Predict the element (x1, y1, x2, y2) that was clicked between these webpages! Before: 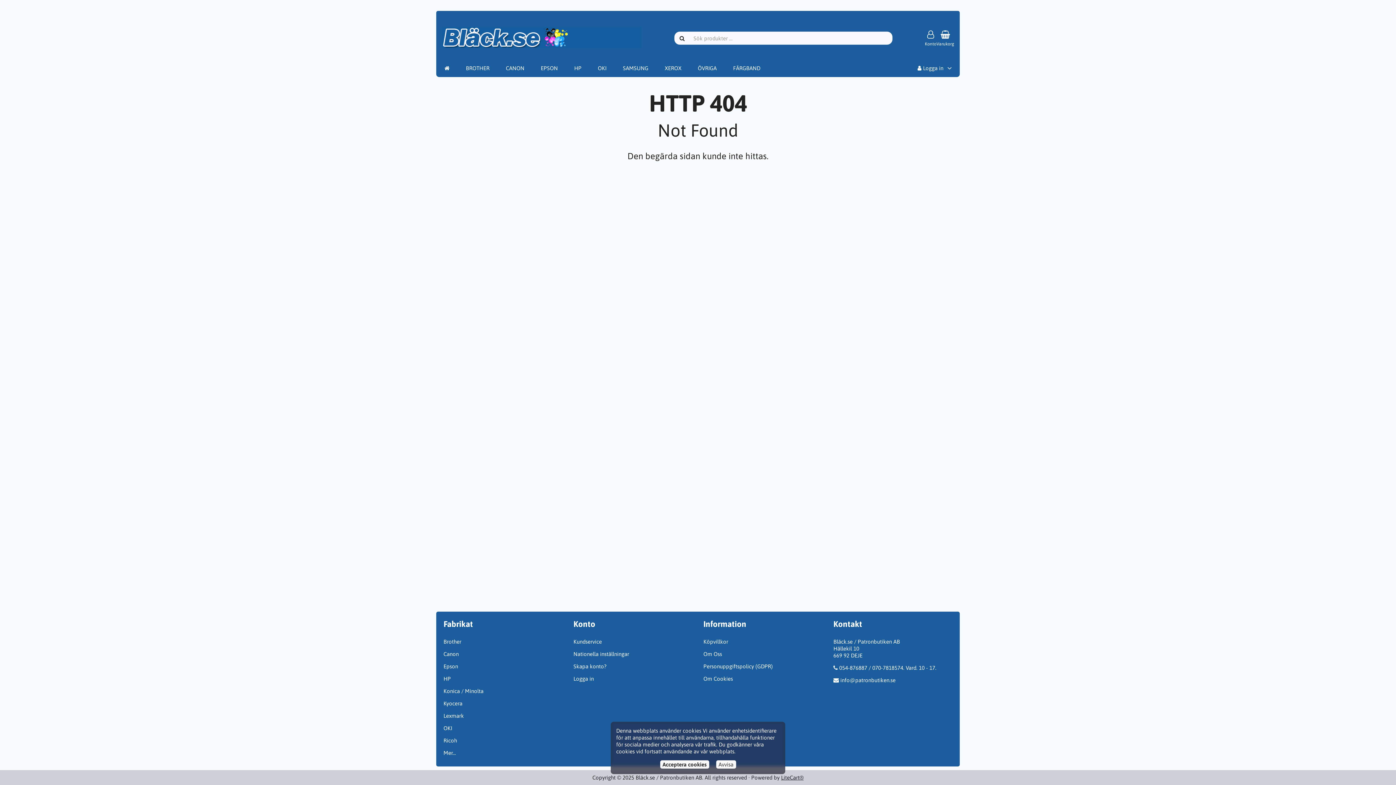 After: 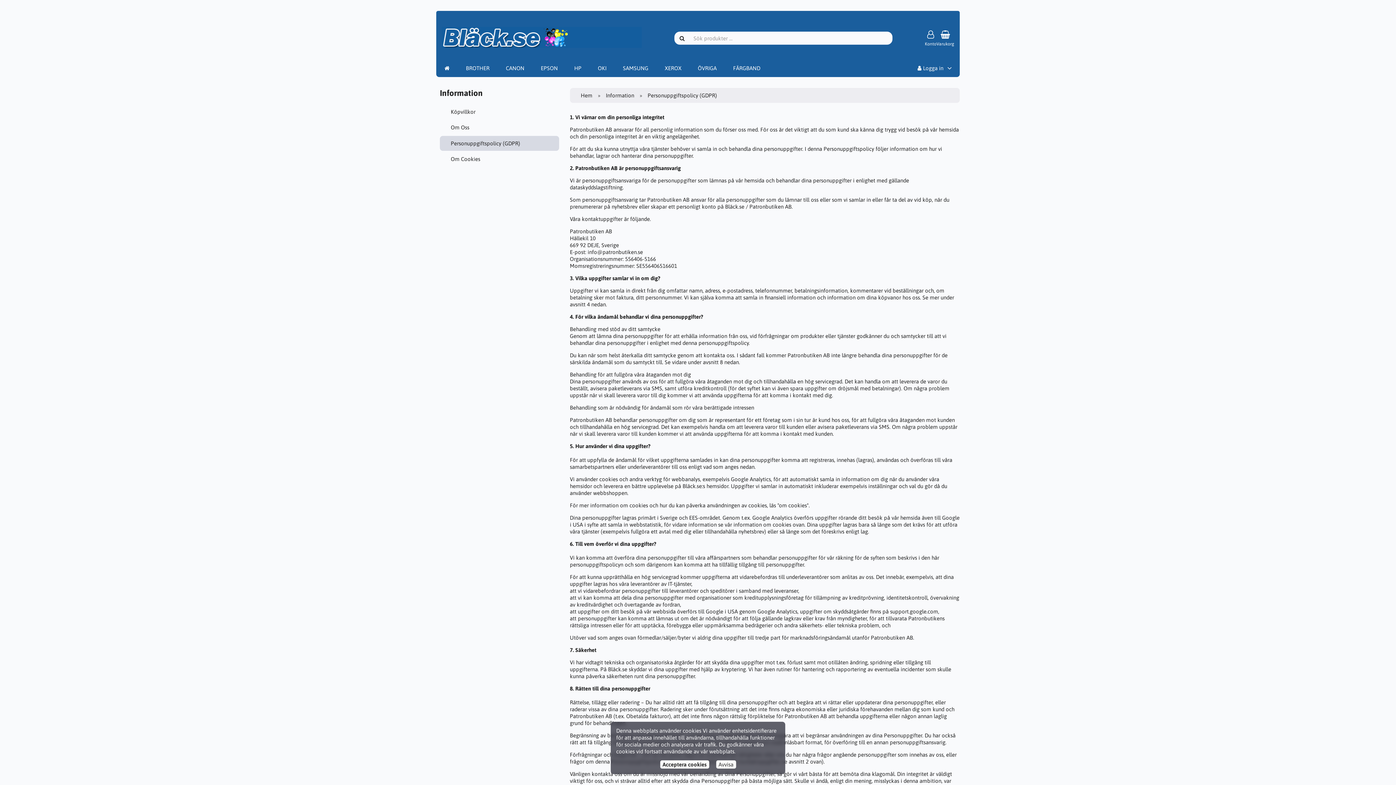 Action: label: Personuppgiftspolicy (GDPR) bbox: (703, 663, 773, 669)